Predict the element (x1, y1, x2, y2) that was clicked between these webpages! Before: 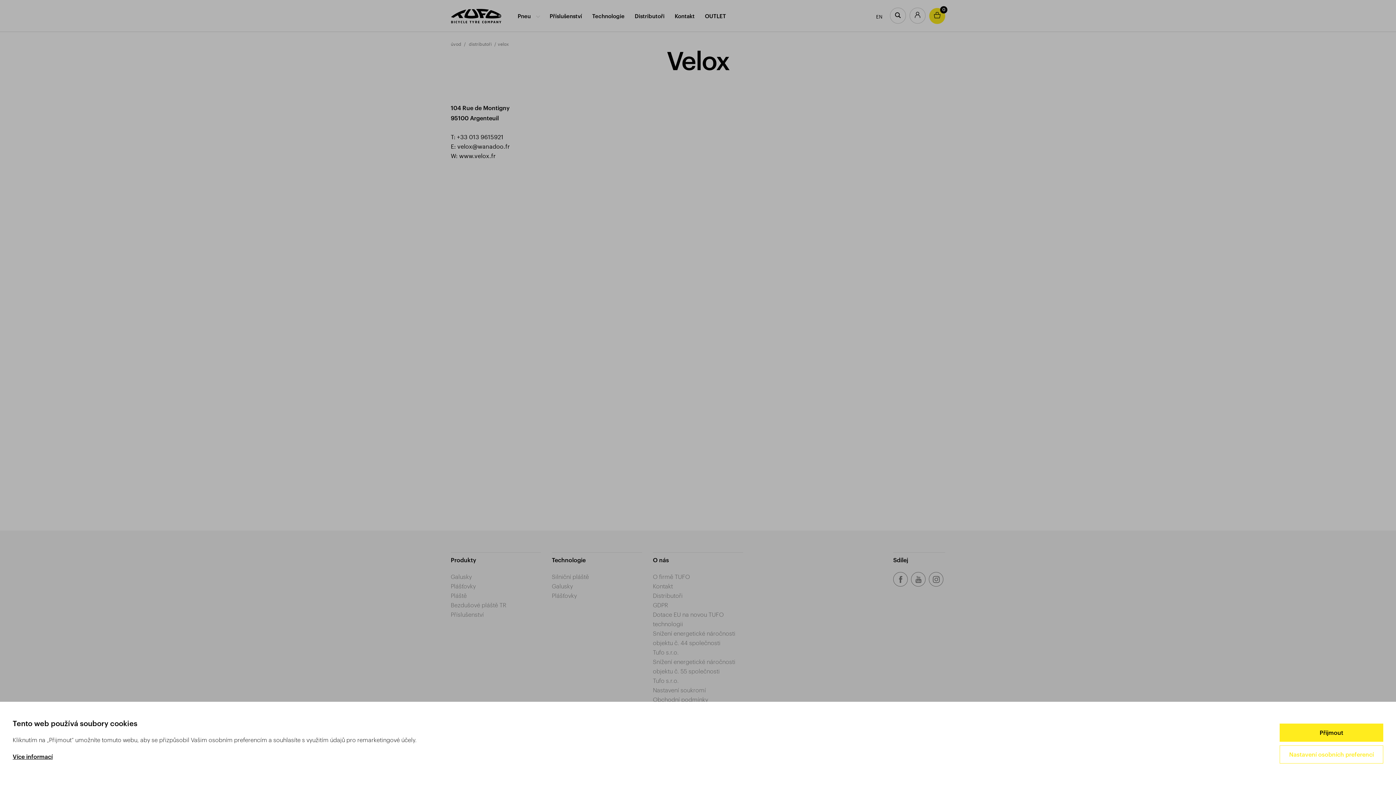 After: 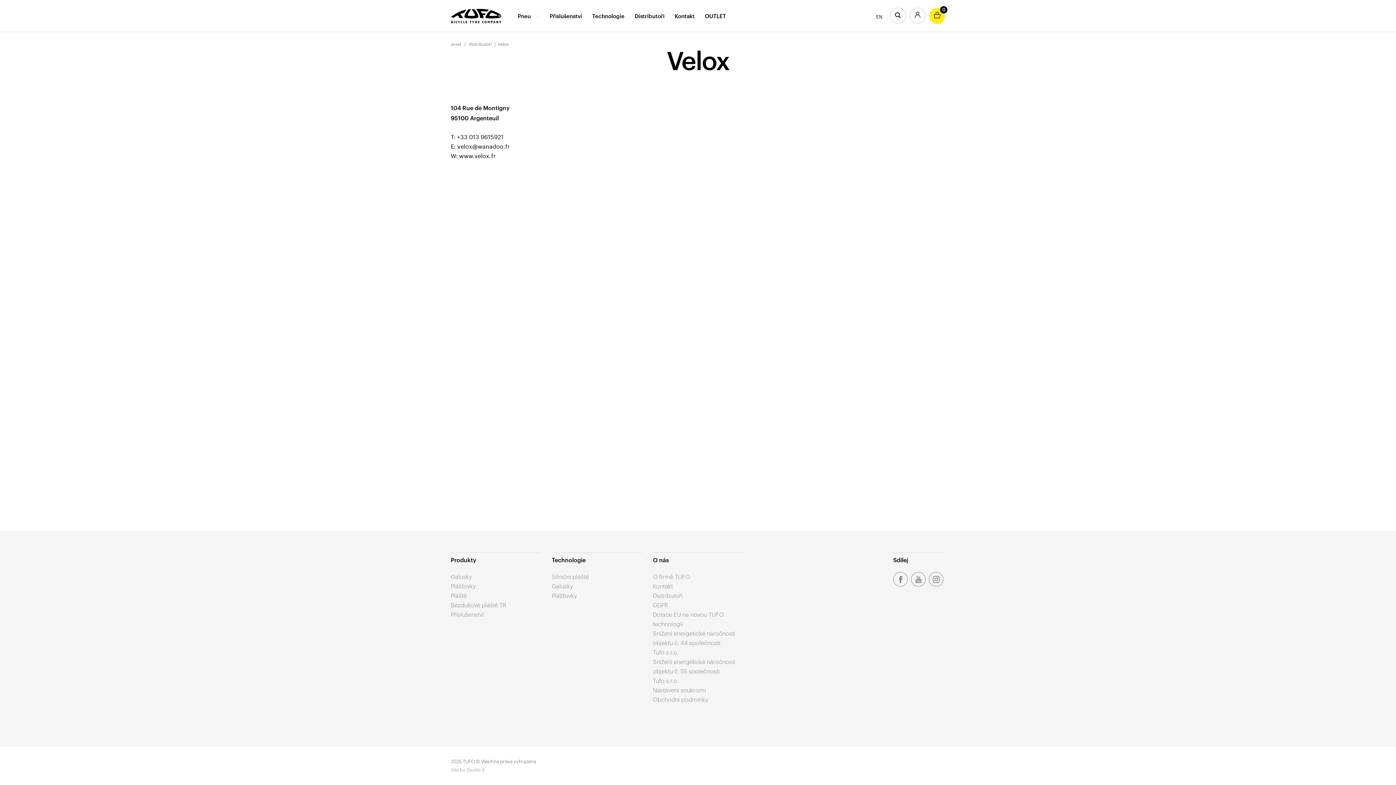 Action: bbox: (1280, 723, 1383, 742) label: Přijmout